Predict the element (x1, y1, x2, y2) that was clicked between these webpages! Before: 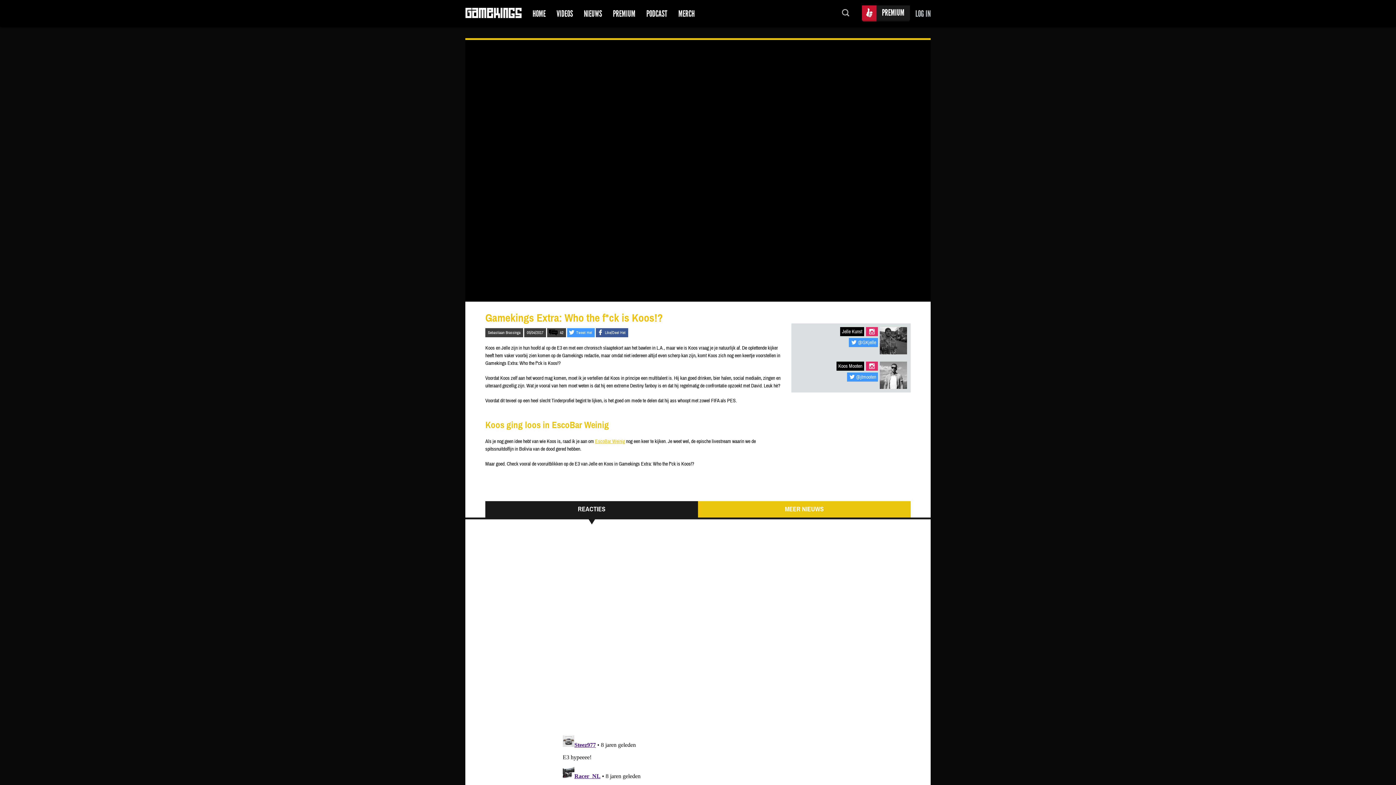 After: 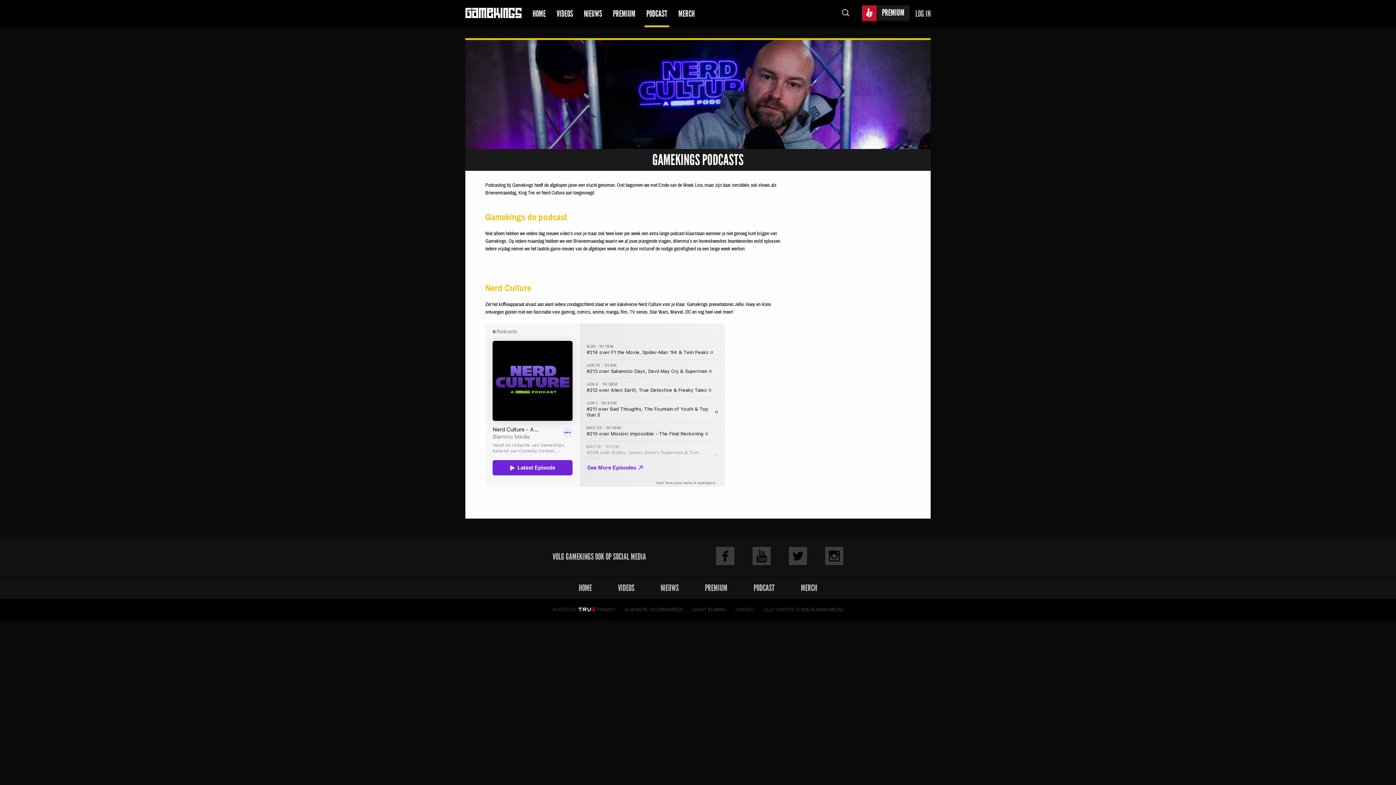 Action: label: PODCAST bbox: (646, 0, 667, 27)